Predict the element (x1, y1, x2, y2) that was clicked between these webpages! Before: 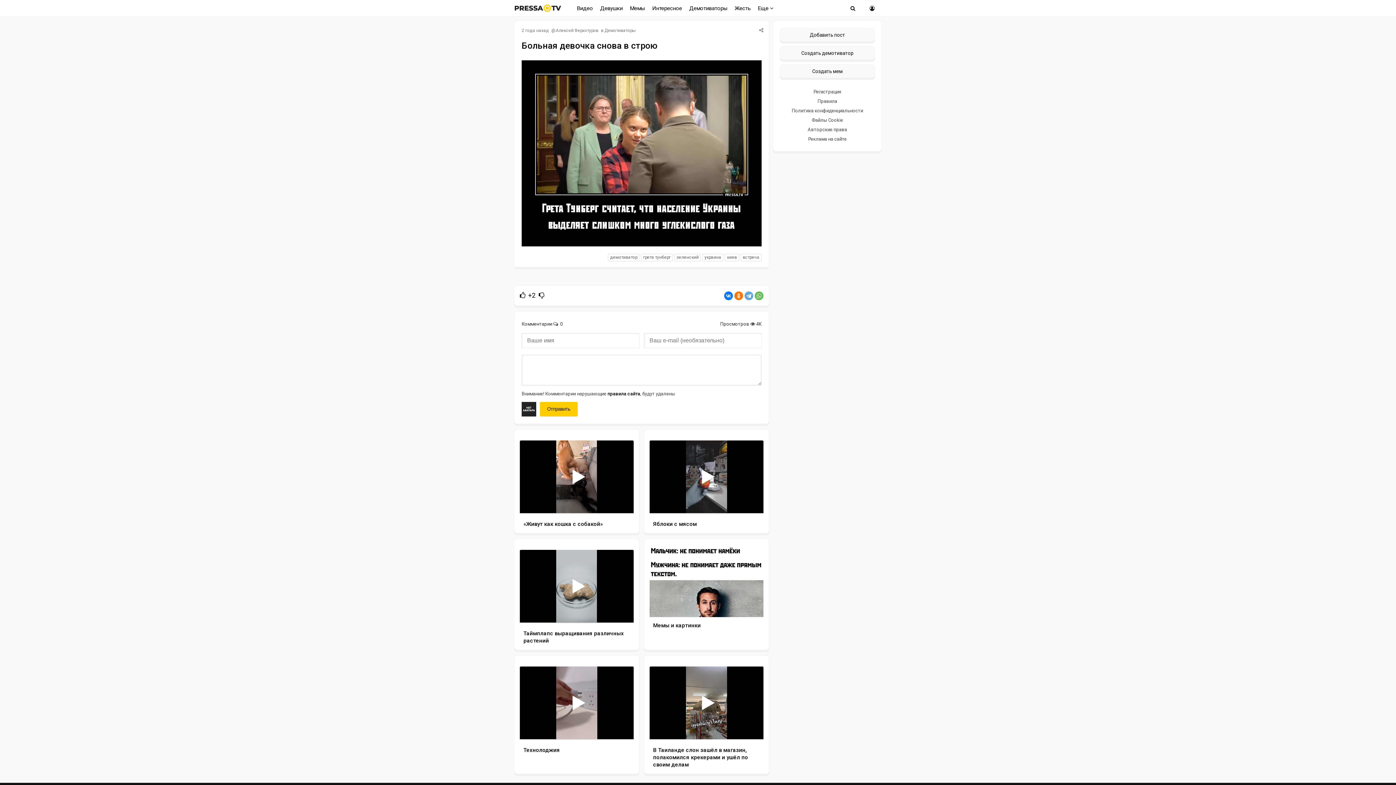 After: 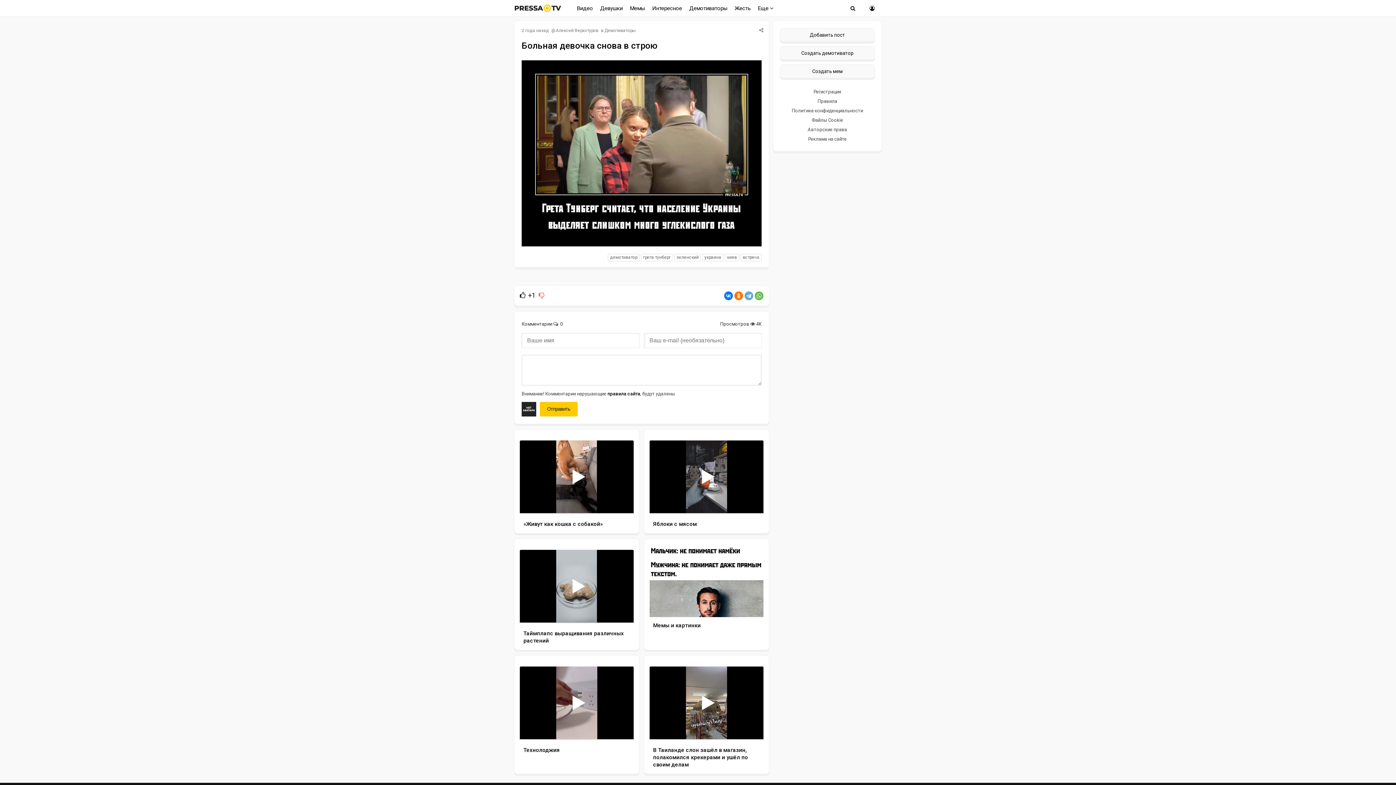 Action: bbox: (537, 292, 544, 299)